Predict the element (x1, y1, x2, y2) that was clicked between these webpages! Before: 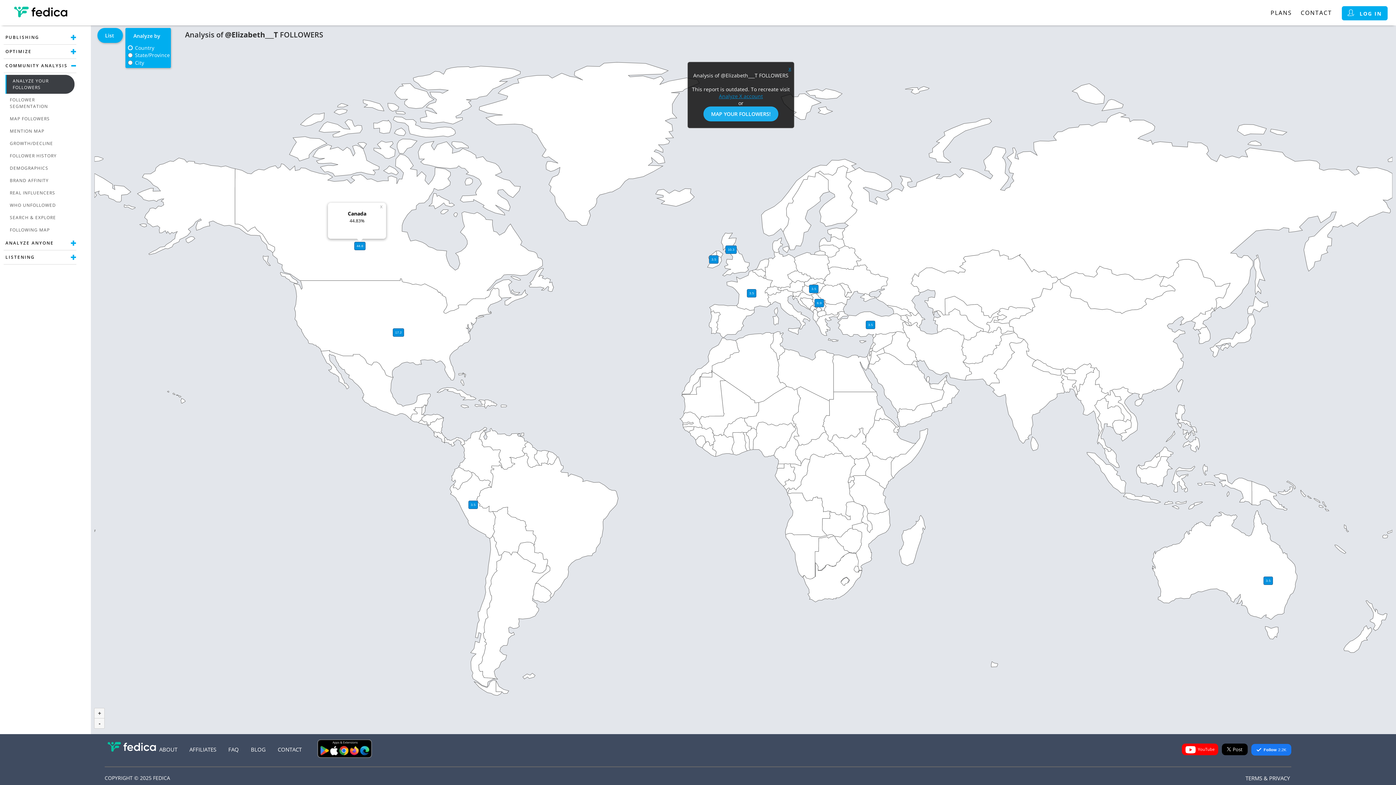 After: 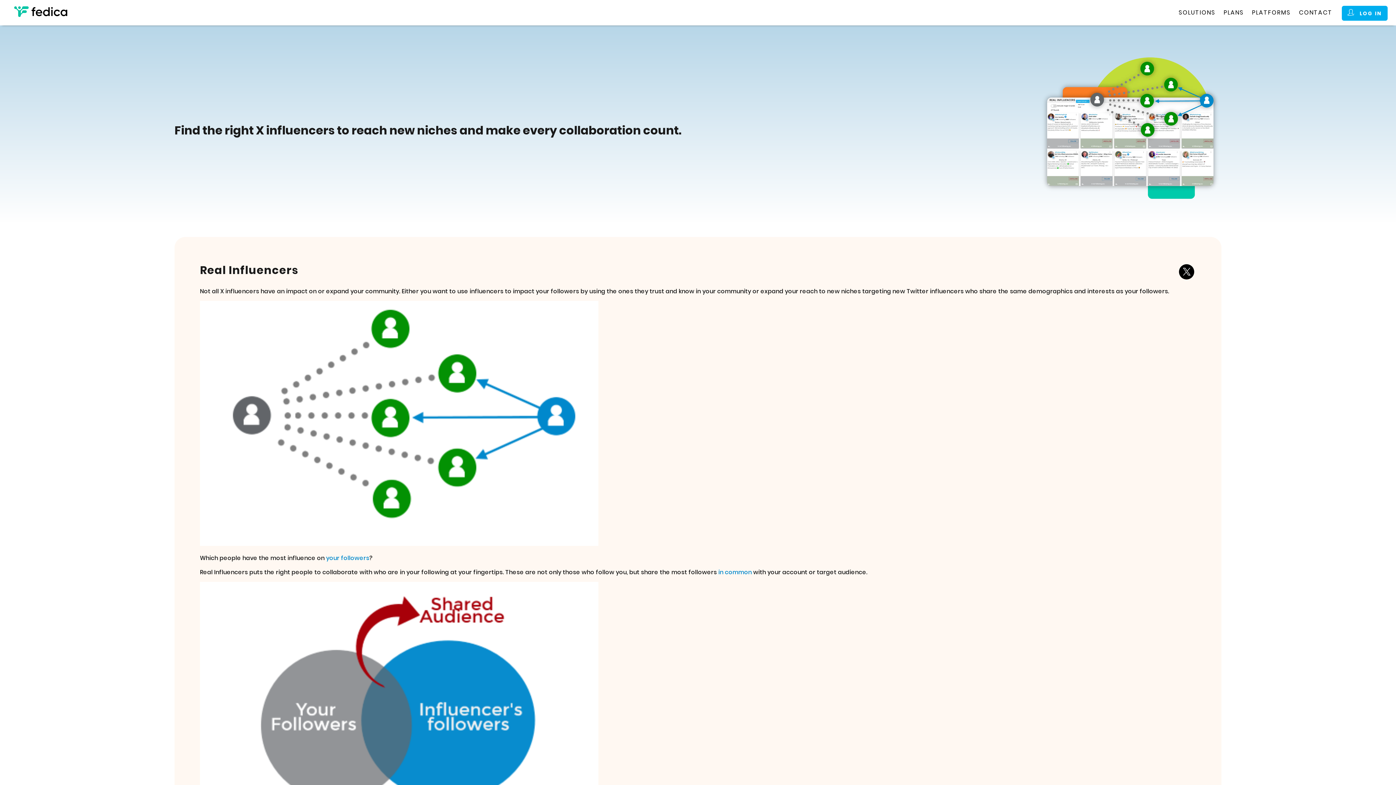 Action: bbox: (5, 186, 74, 199) label: REAL INFLUENCERS